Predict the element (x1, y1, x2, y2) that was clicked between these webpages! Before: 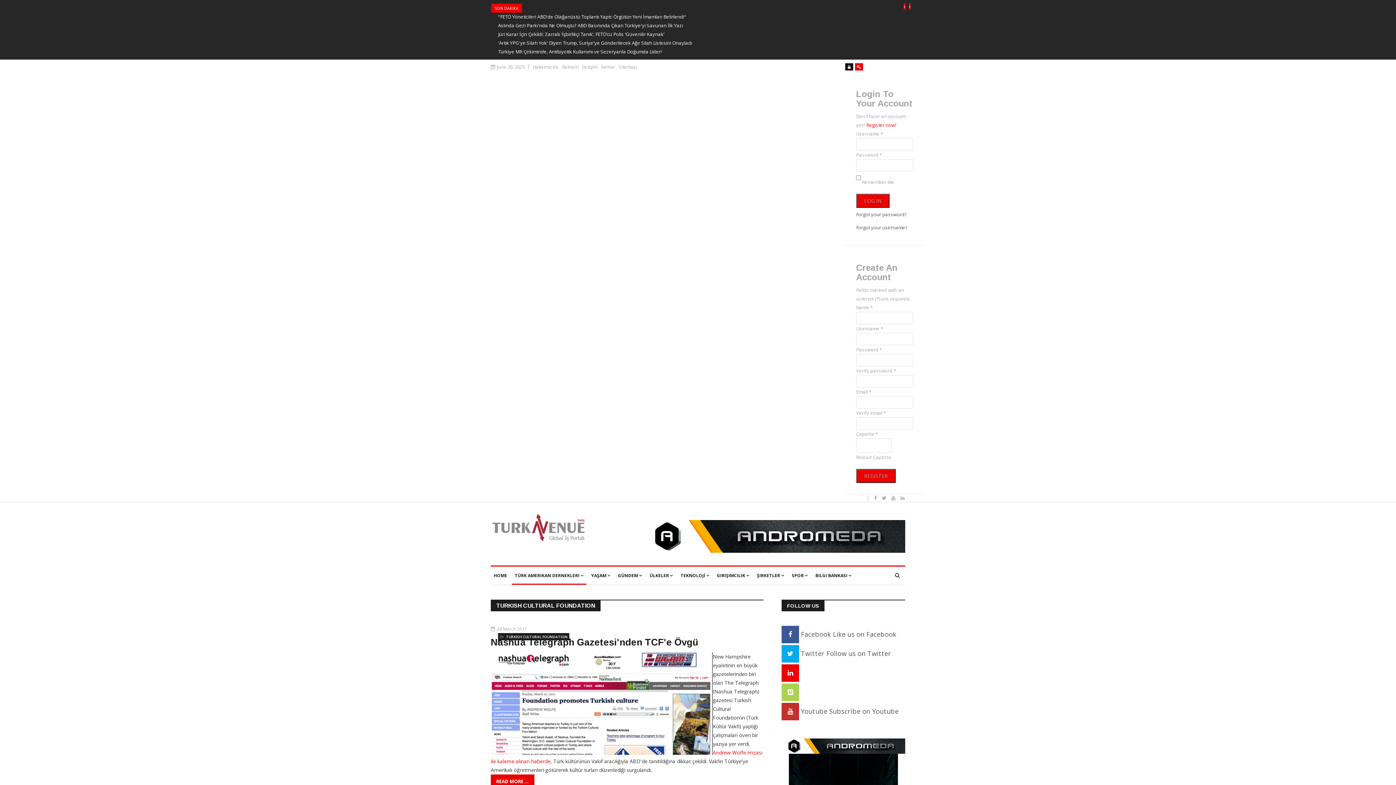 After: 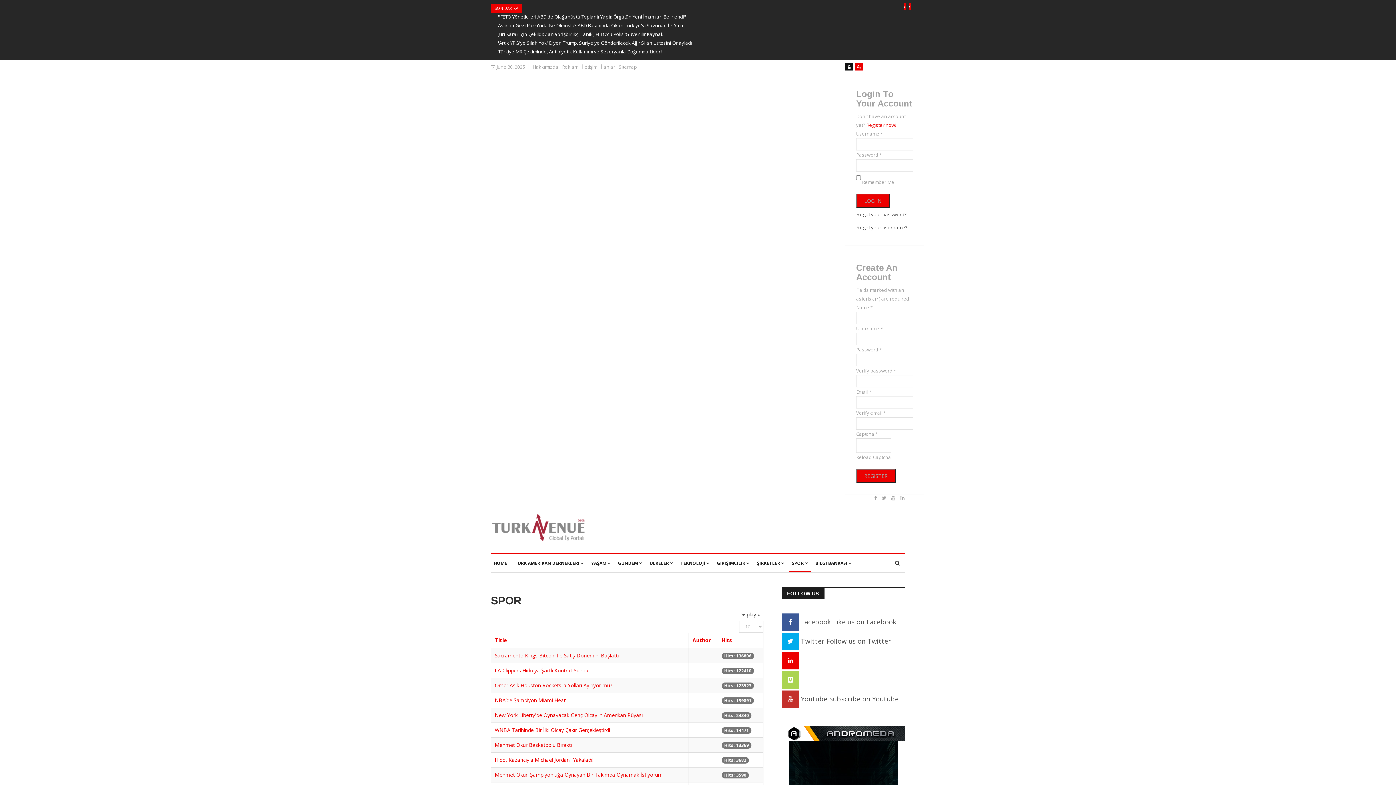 Action: label: SPOR bbox: (789, 566, 810, 585)